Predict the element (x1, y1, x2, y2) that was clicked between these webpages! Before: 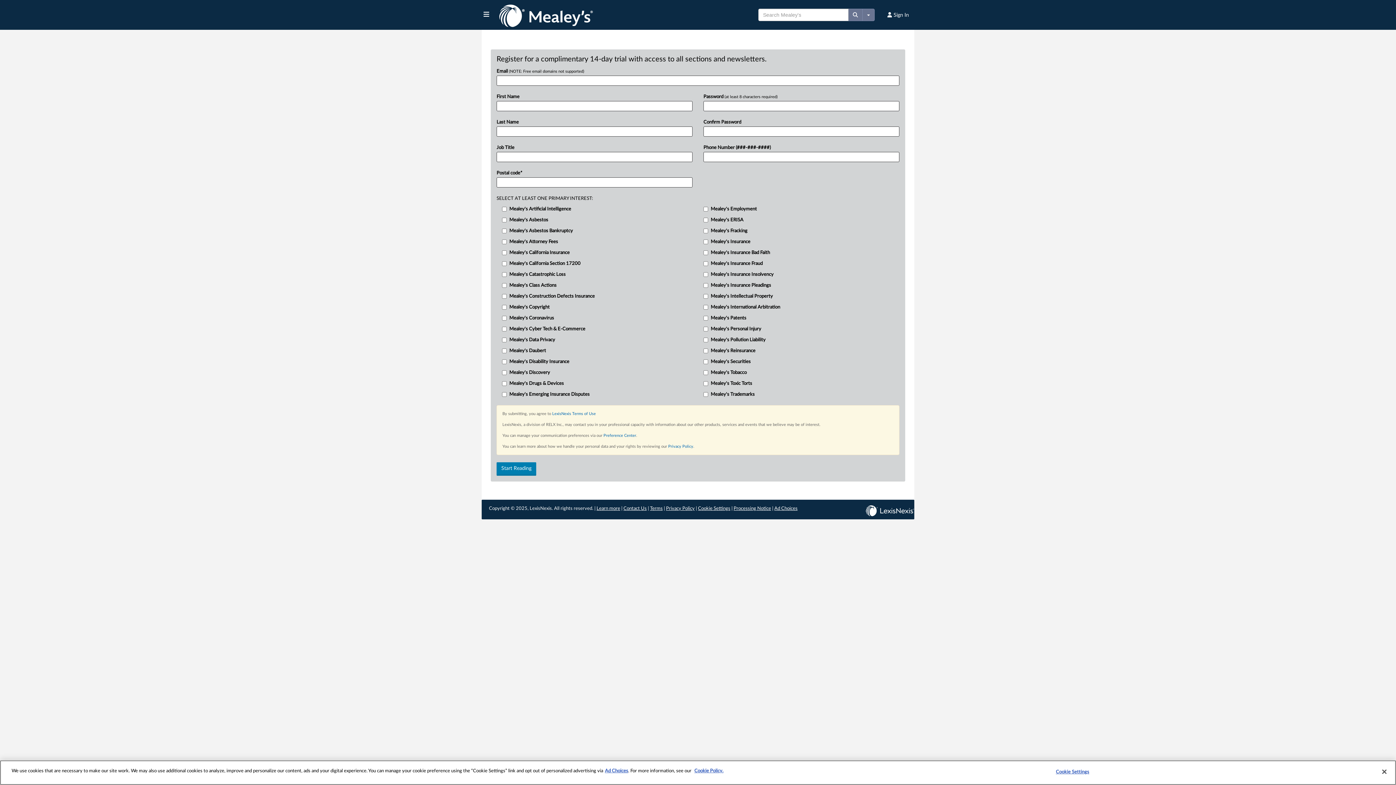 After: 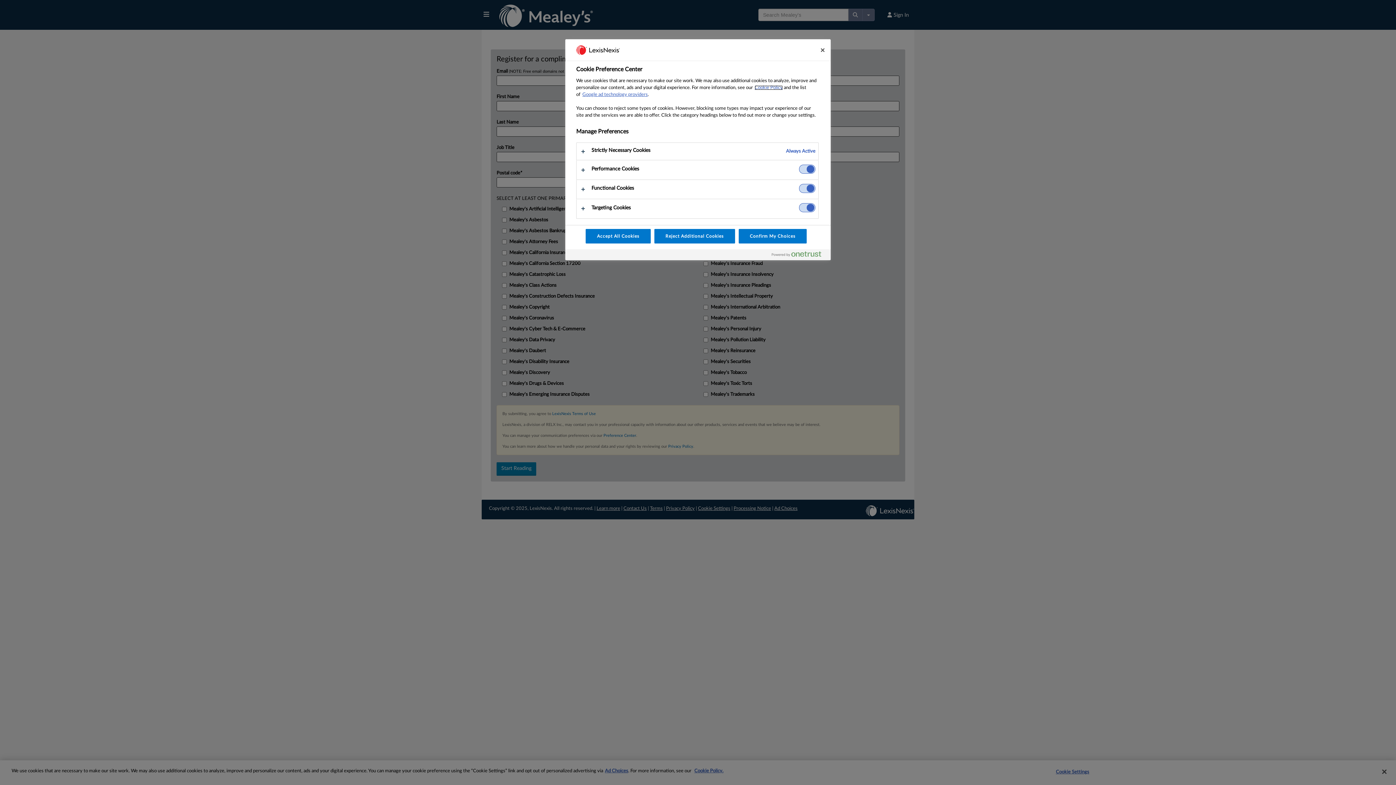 Action: bbox: (1050, 765, 1095, 779) label: Cookie Settings